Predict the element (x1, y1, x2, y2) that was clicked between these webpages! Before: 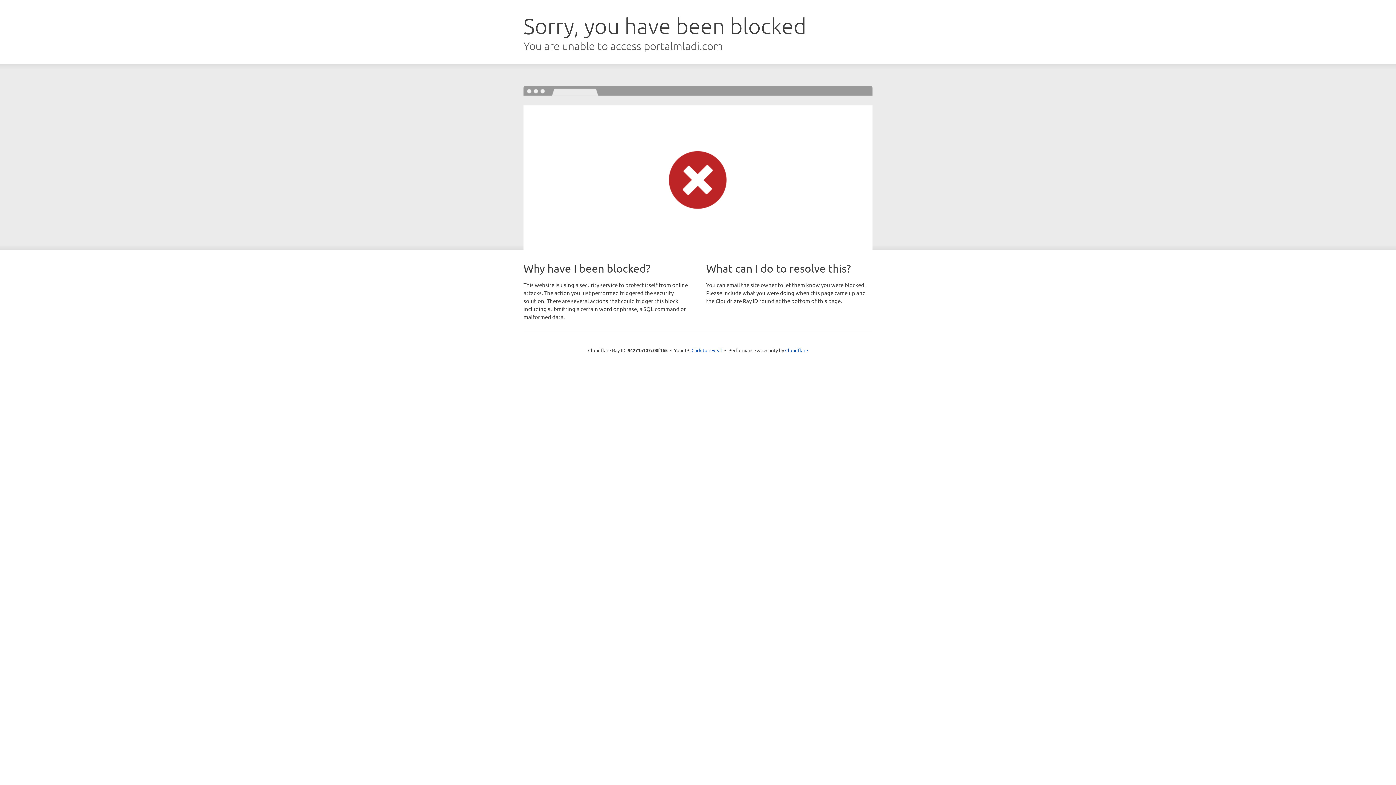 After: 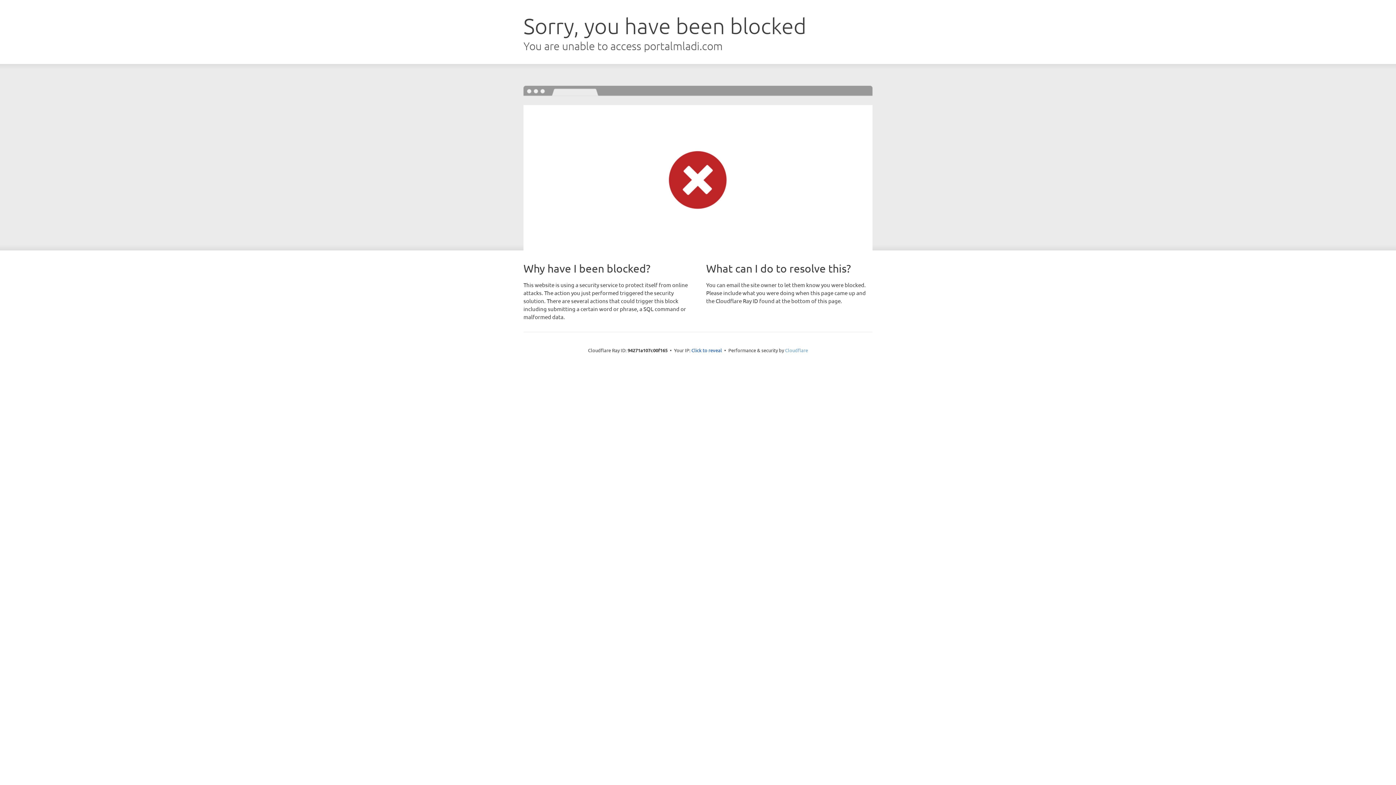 Action: bbox: (785, 347, 808, 353) label: Cloudflare